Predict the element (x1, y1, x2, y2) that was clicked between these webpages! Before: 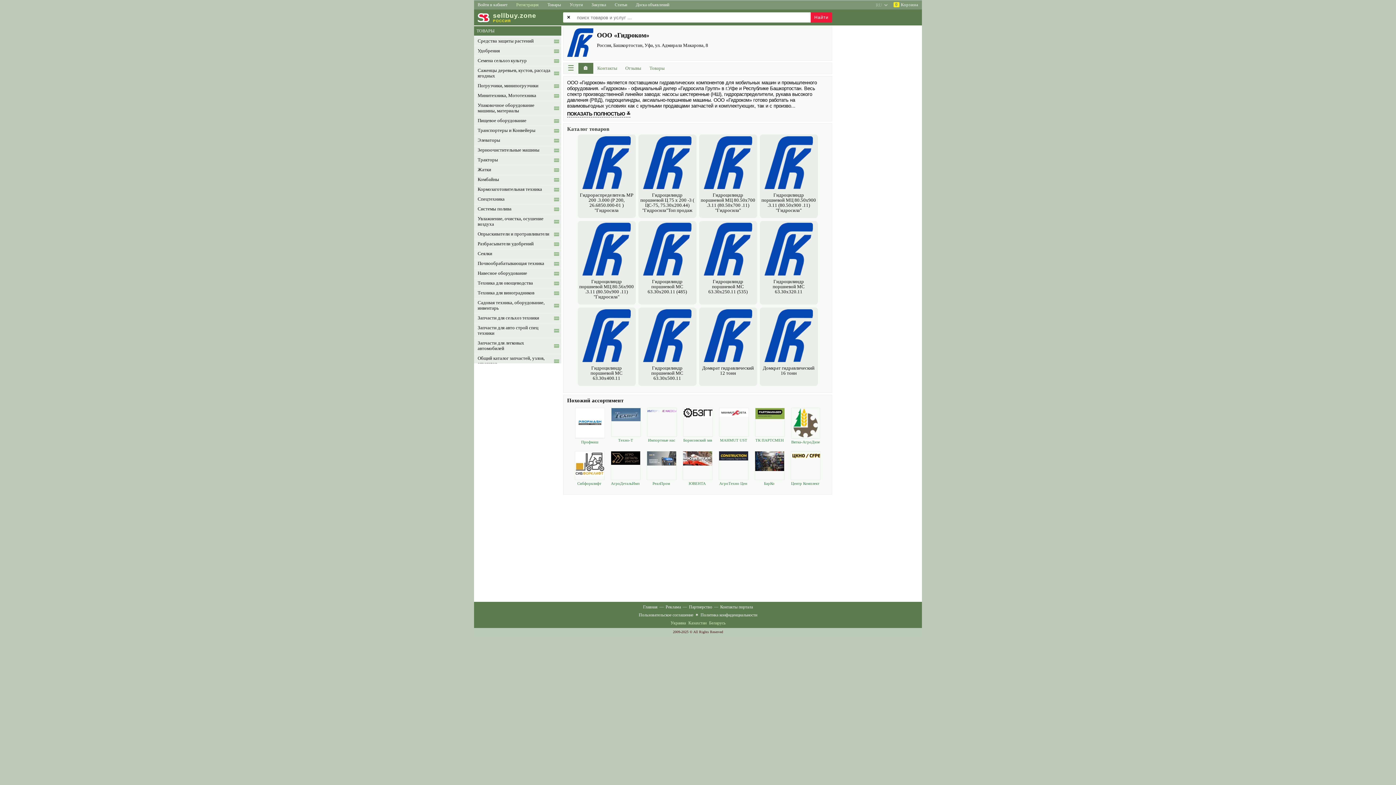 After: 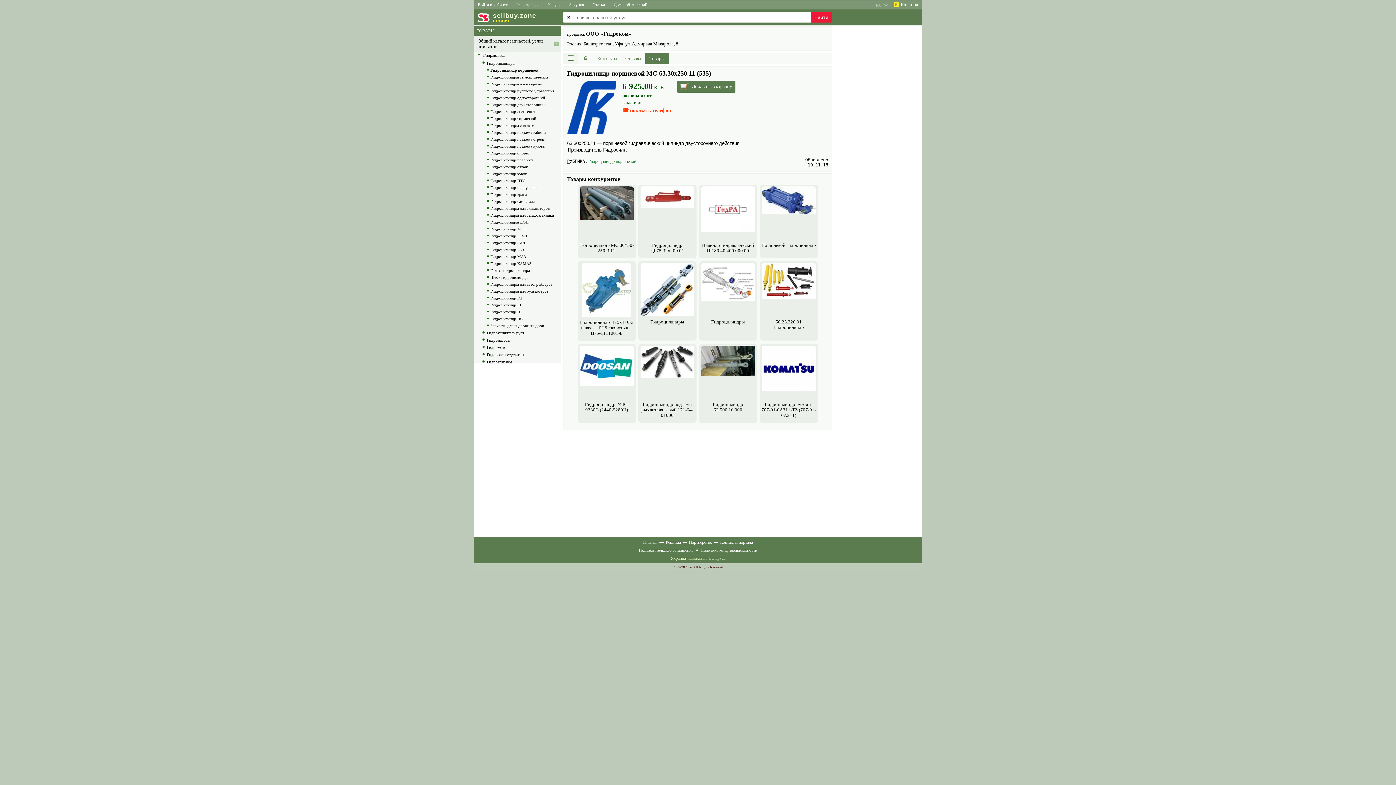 Action: bbox: (700, 222, 755, 302) label: 
Гидроцилиндр поршневой МС 63.30х250.11 (535)